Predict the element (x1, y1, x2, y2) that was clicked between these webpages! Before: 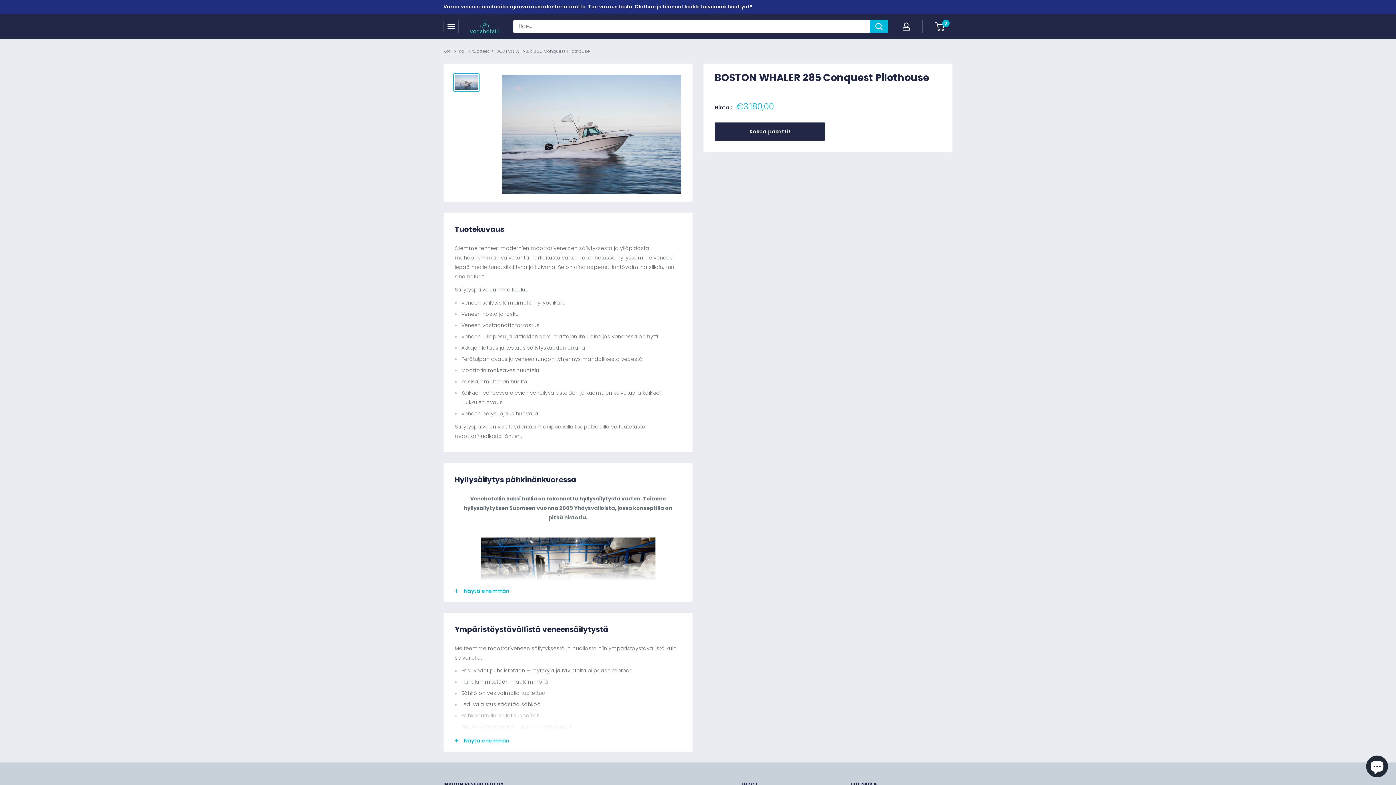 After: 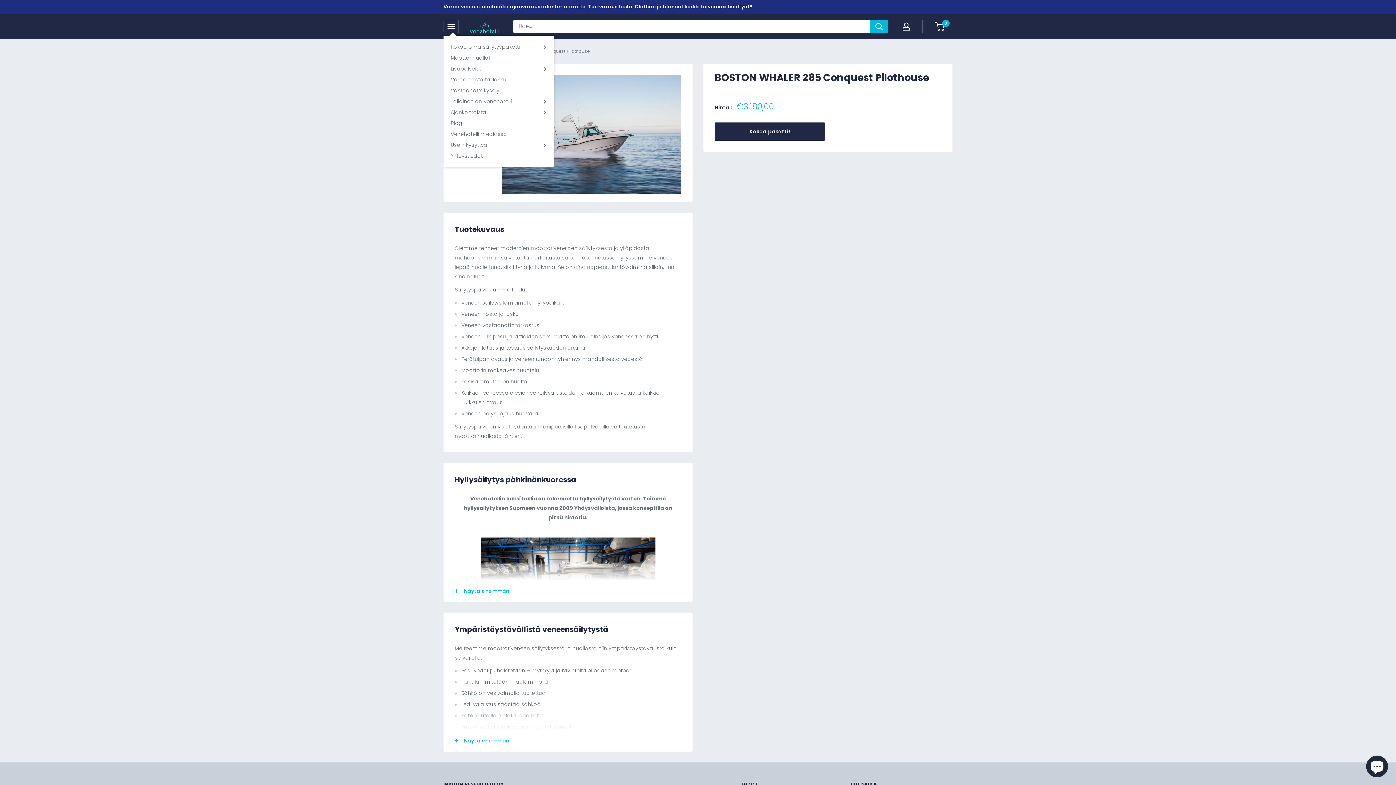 Action: bbox: (443, 19, 458, 33) label: Avaa valikko